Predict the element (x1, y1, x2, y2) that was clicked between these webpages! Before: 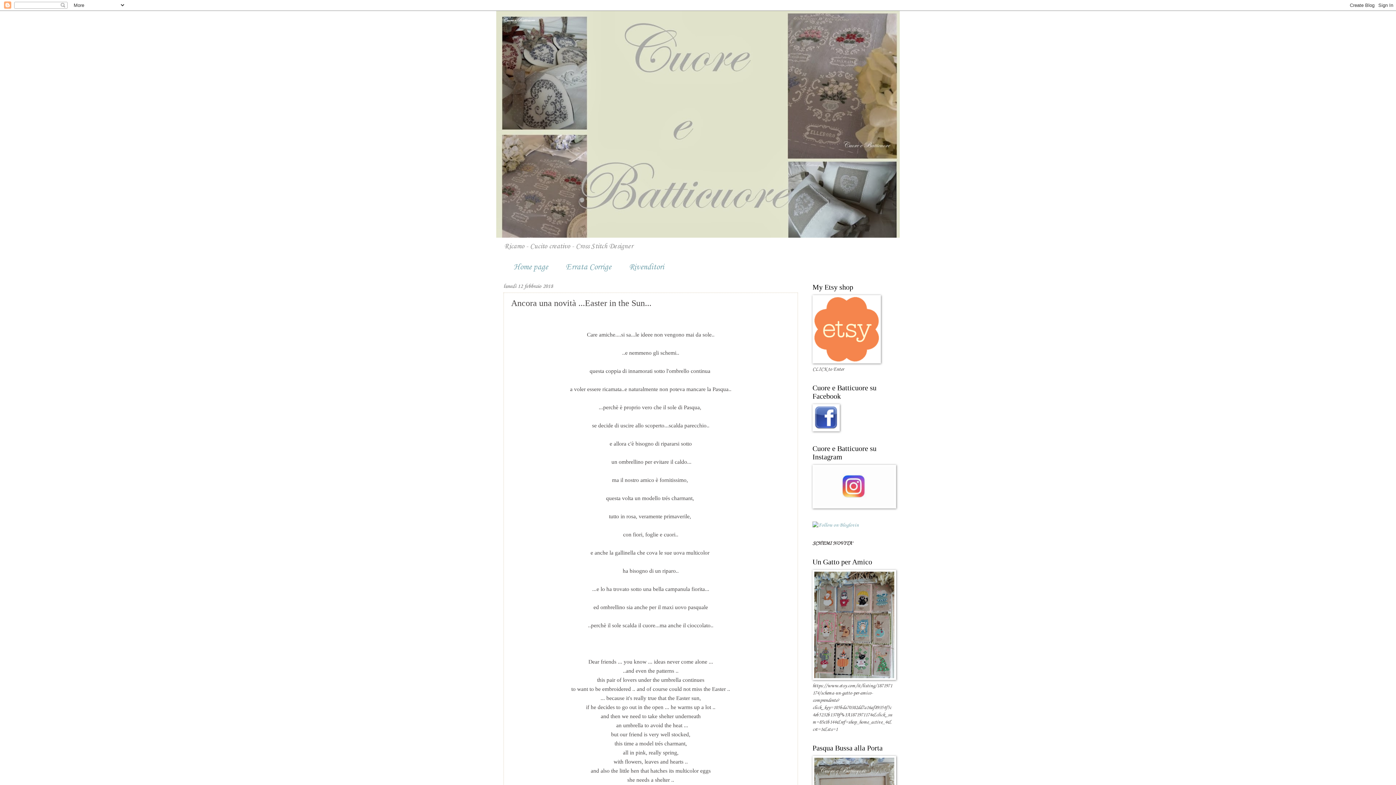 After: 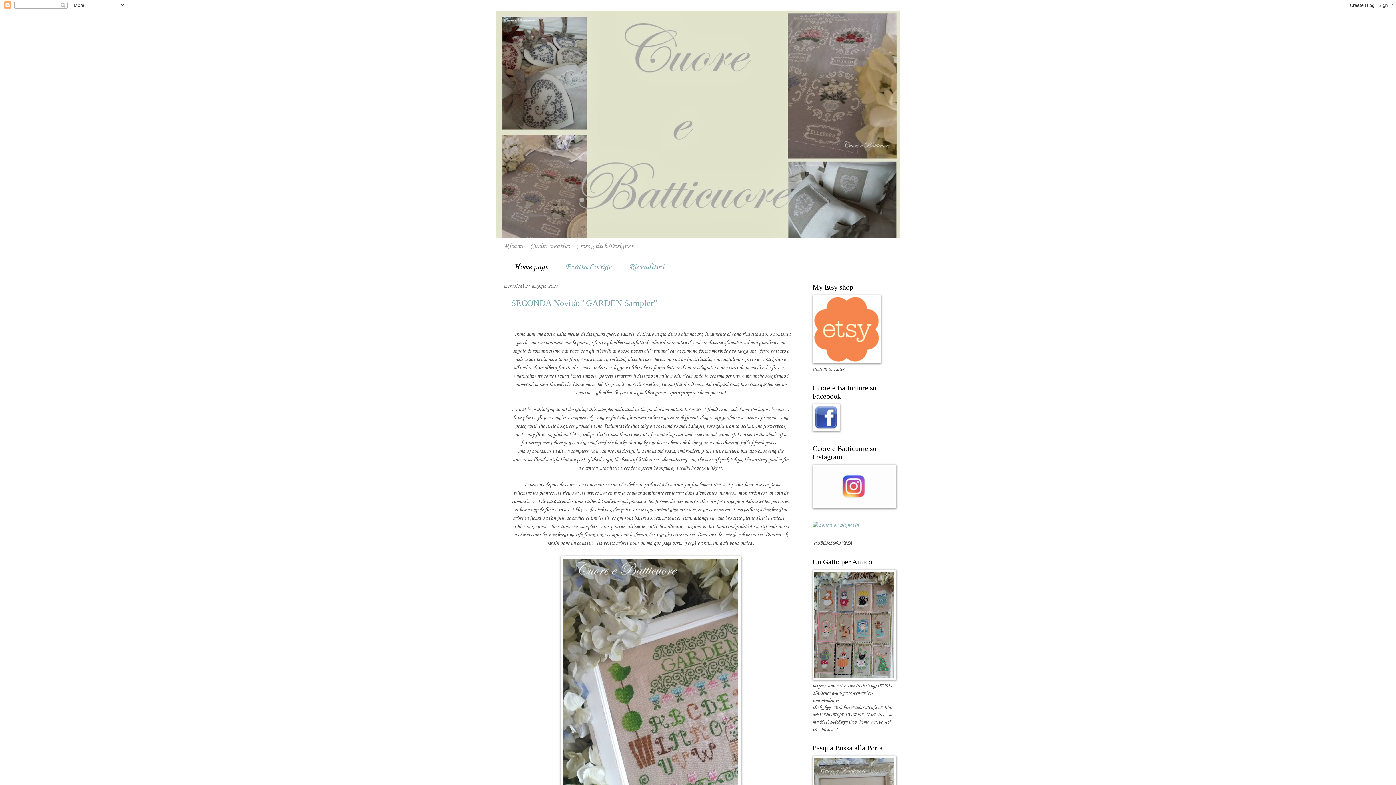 Action: bbox: (496, 10, 900, 237)